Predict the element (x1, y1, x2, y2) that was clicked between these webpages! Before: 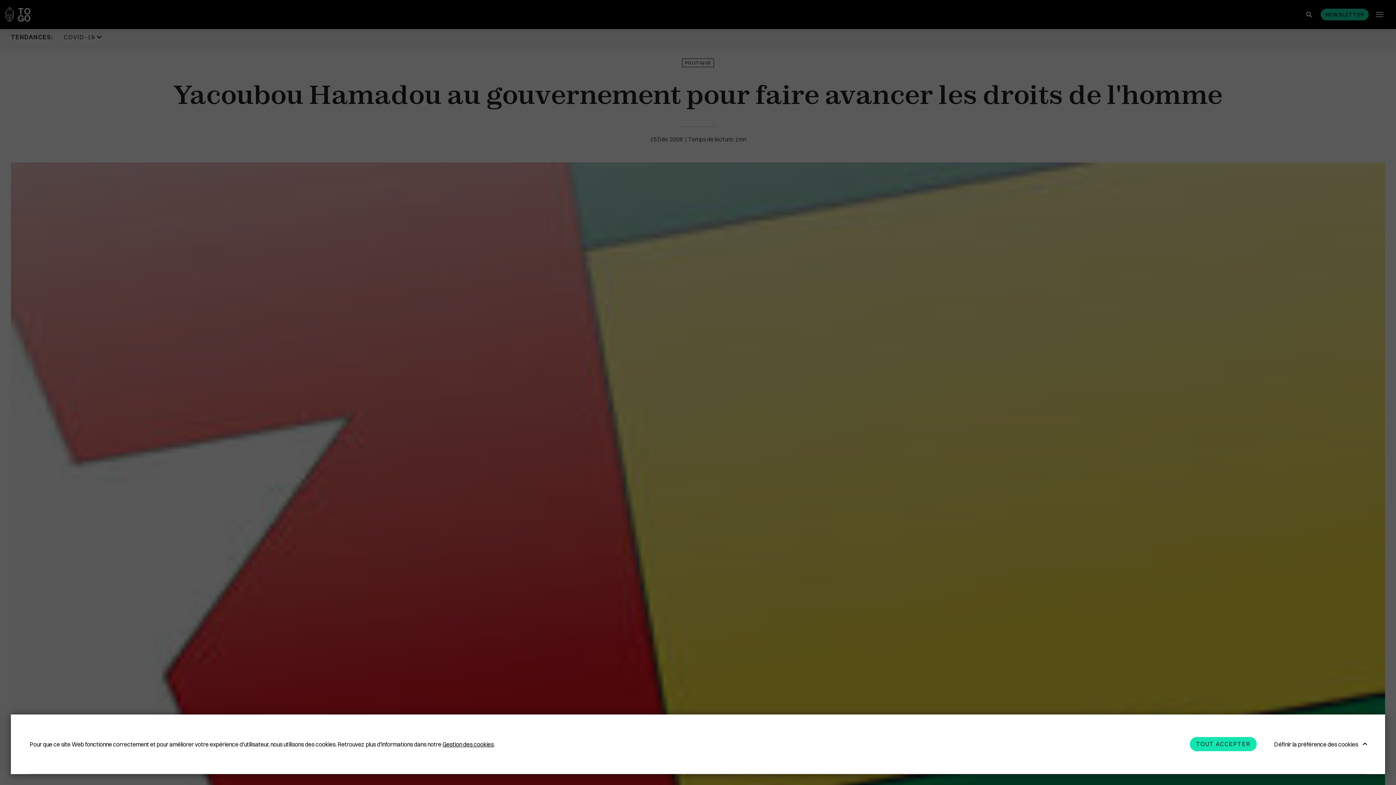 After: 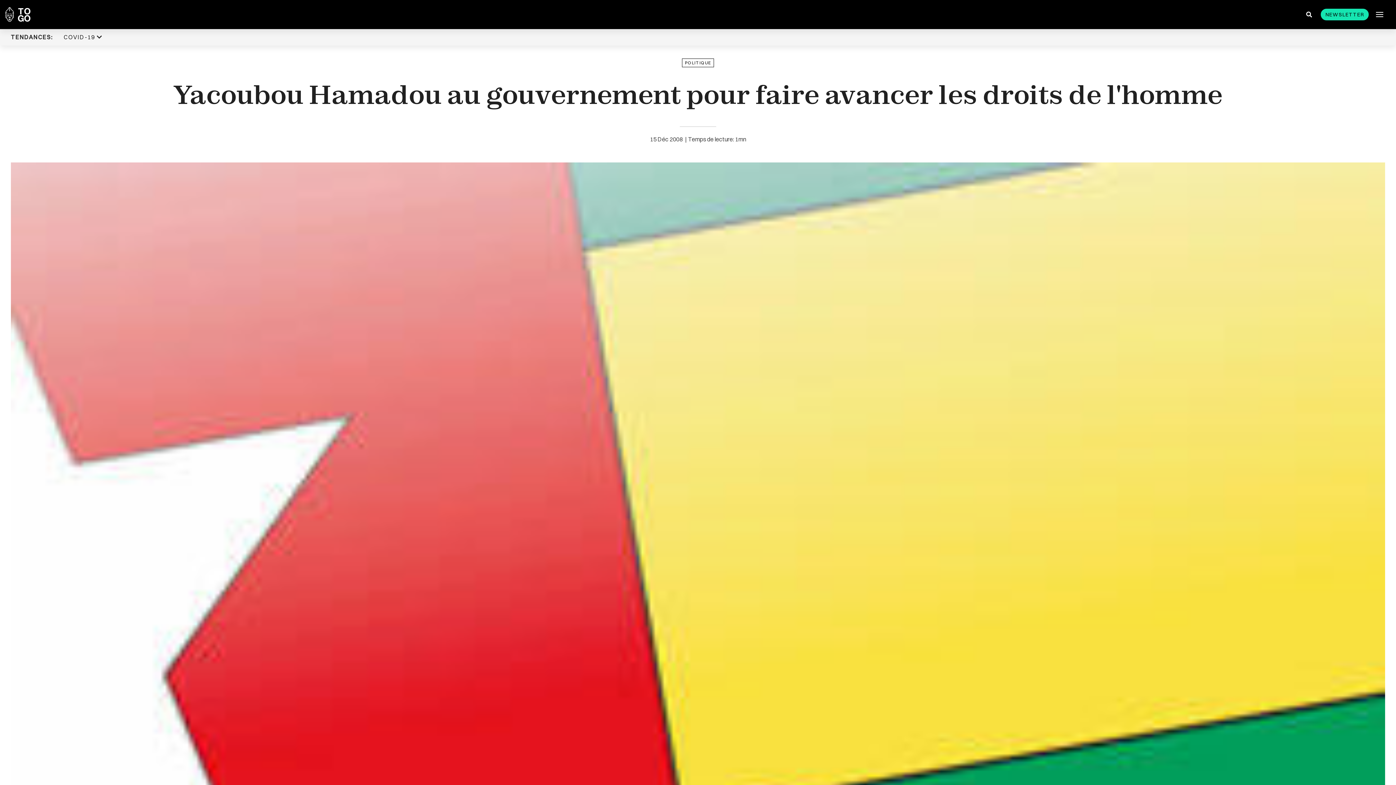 Action: bbox: (1190, 737, 1257, 751) label: TOUT ACCEPTER